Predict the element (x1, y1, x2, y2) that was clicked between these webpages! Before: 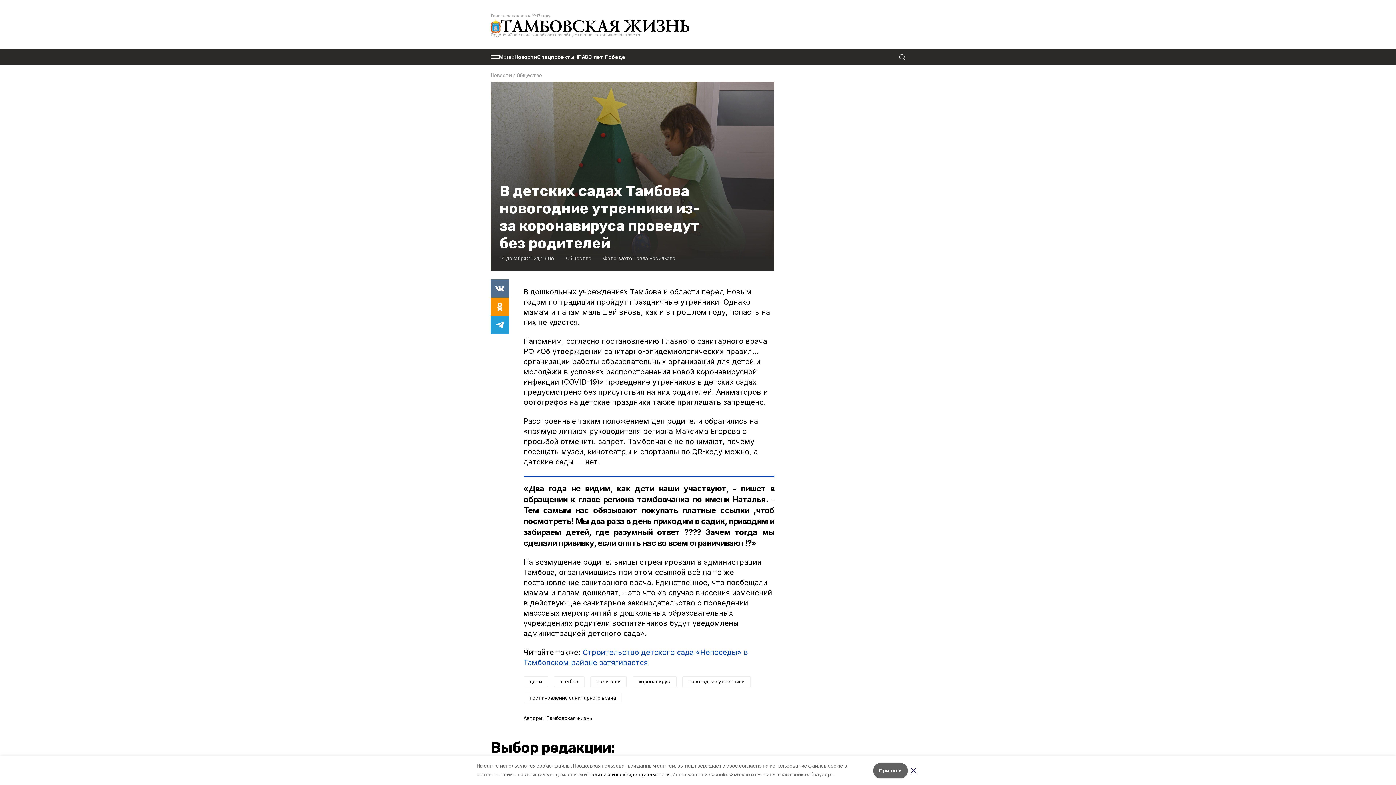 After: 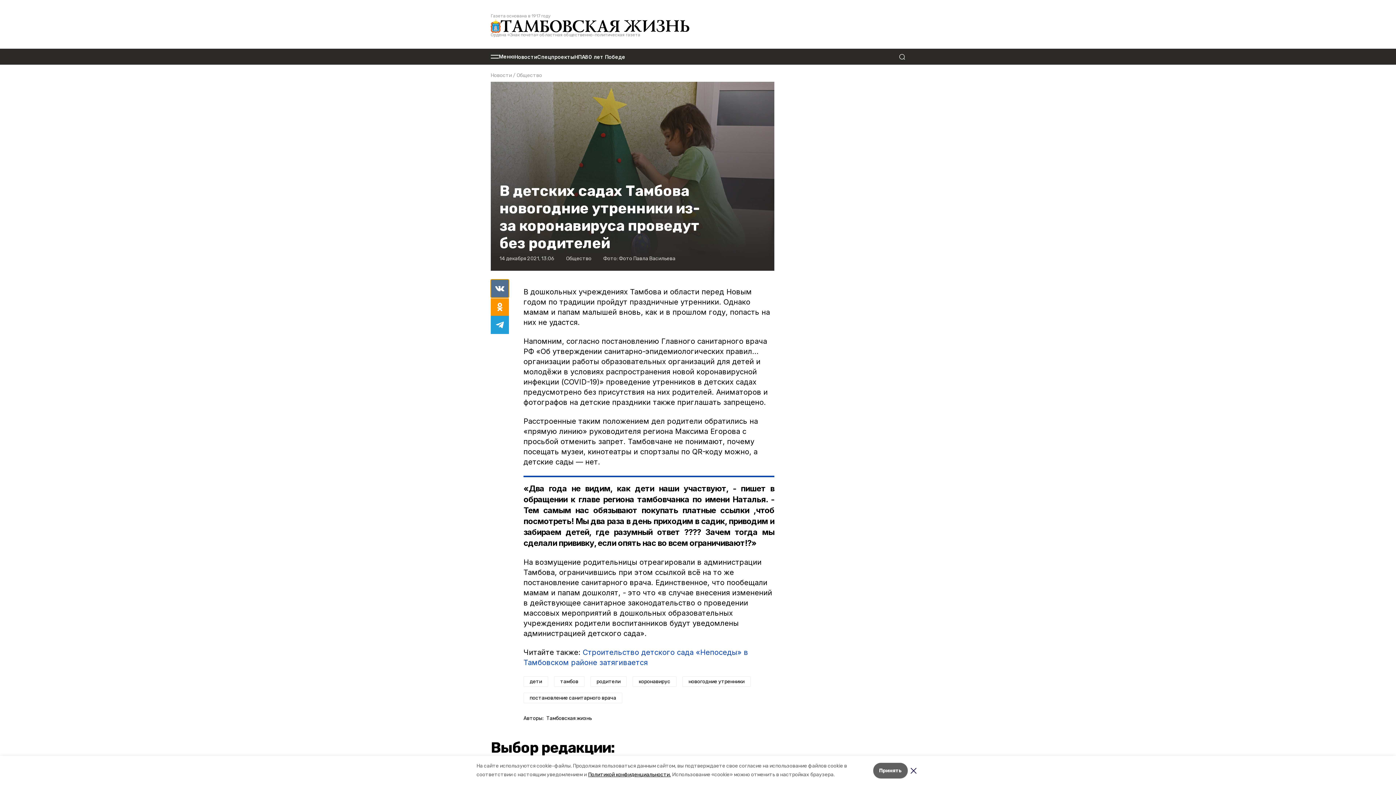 Action: bbox: (490, 279, 509, 297)